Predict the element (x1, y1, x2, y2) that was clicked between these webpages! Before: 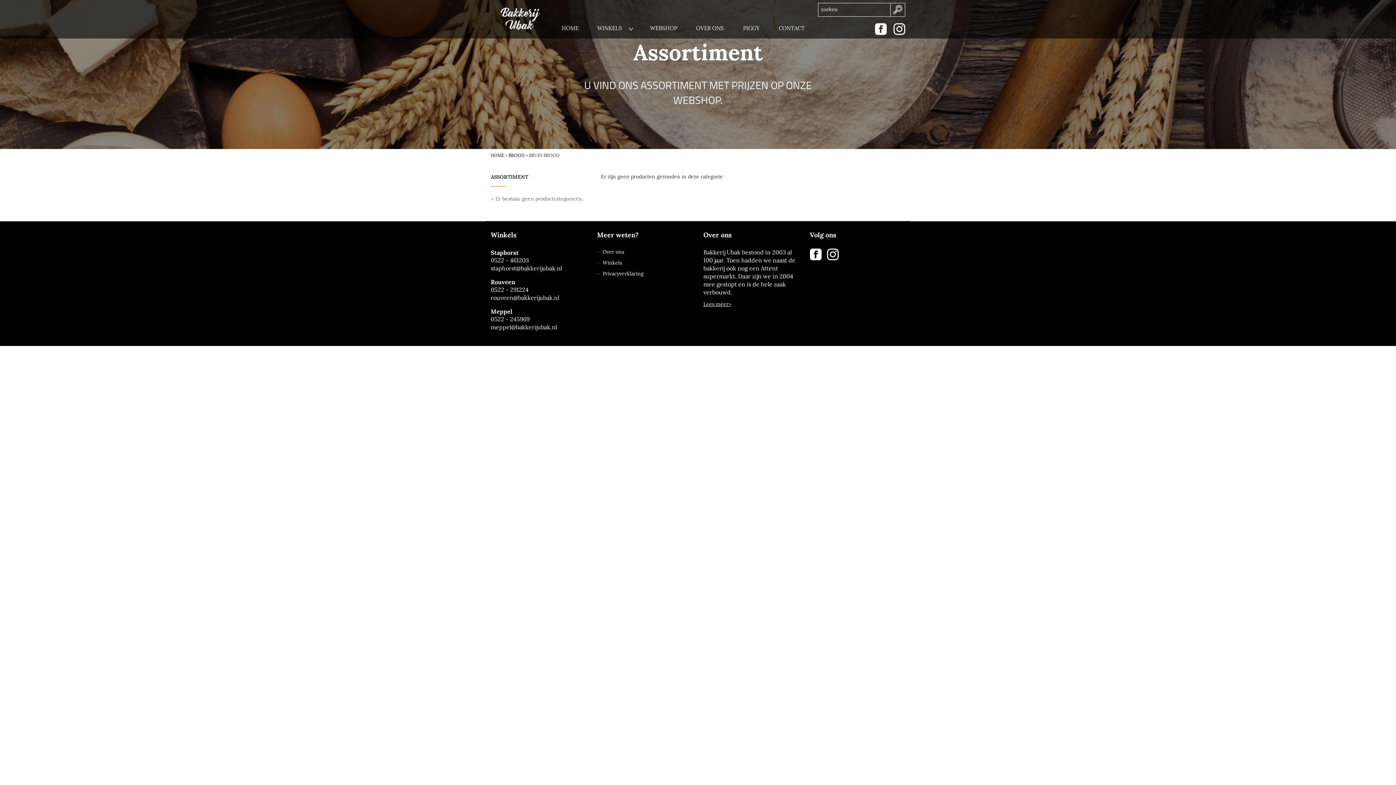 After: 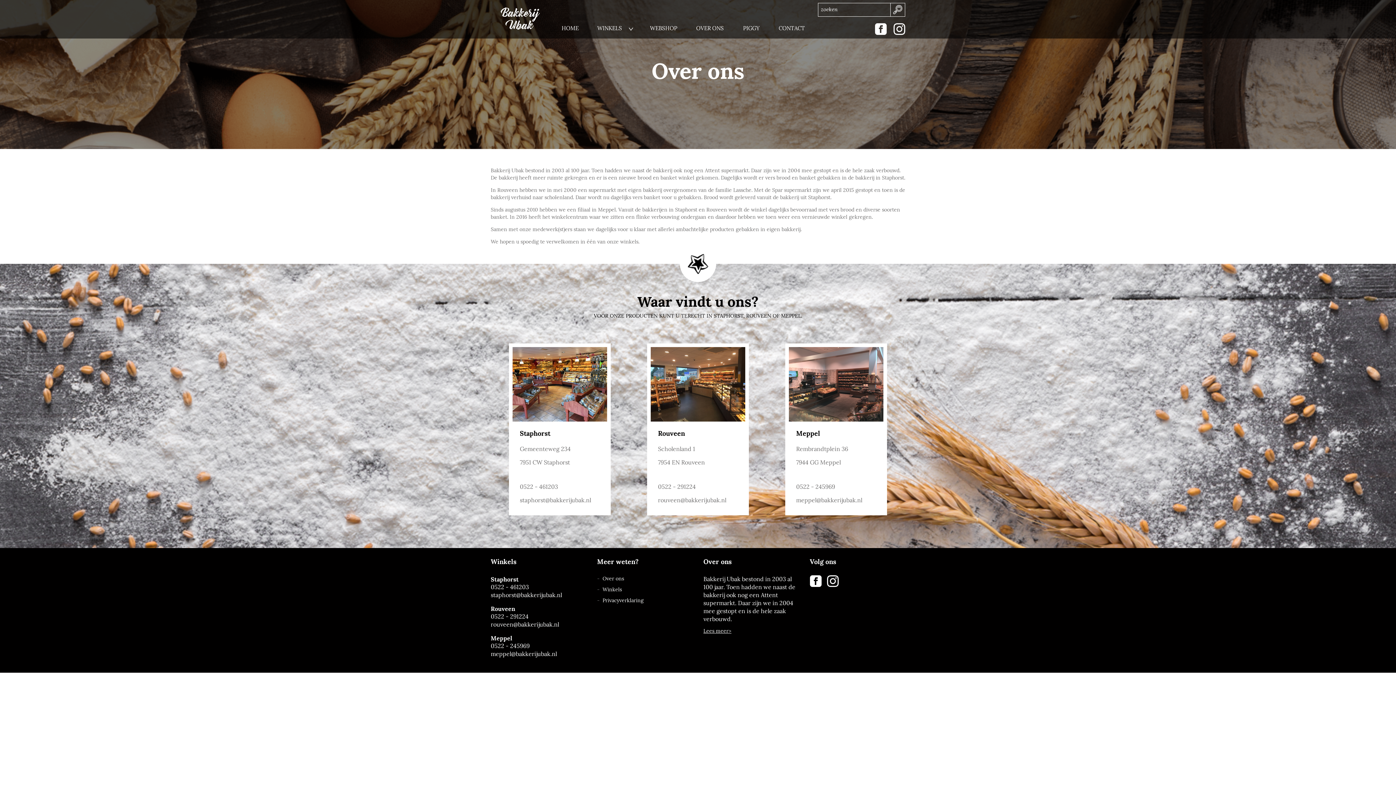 Action: label: Lees meer> bbox: (703, 301, 731, 307)